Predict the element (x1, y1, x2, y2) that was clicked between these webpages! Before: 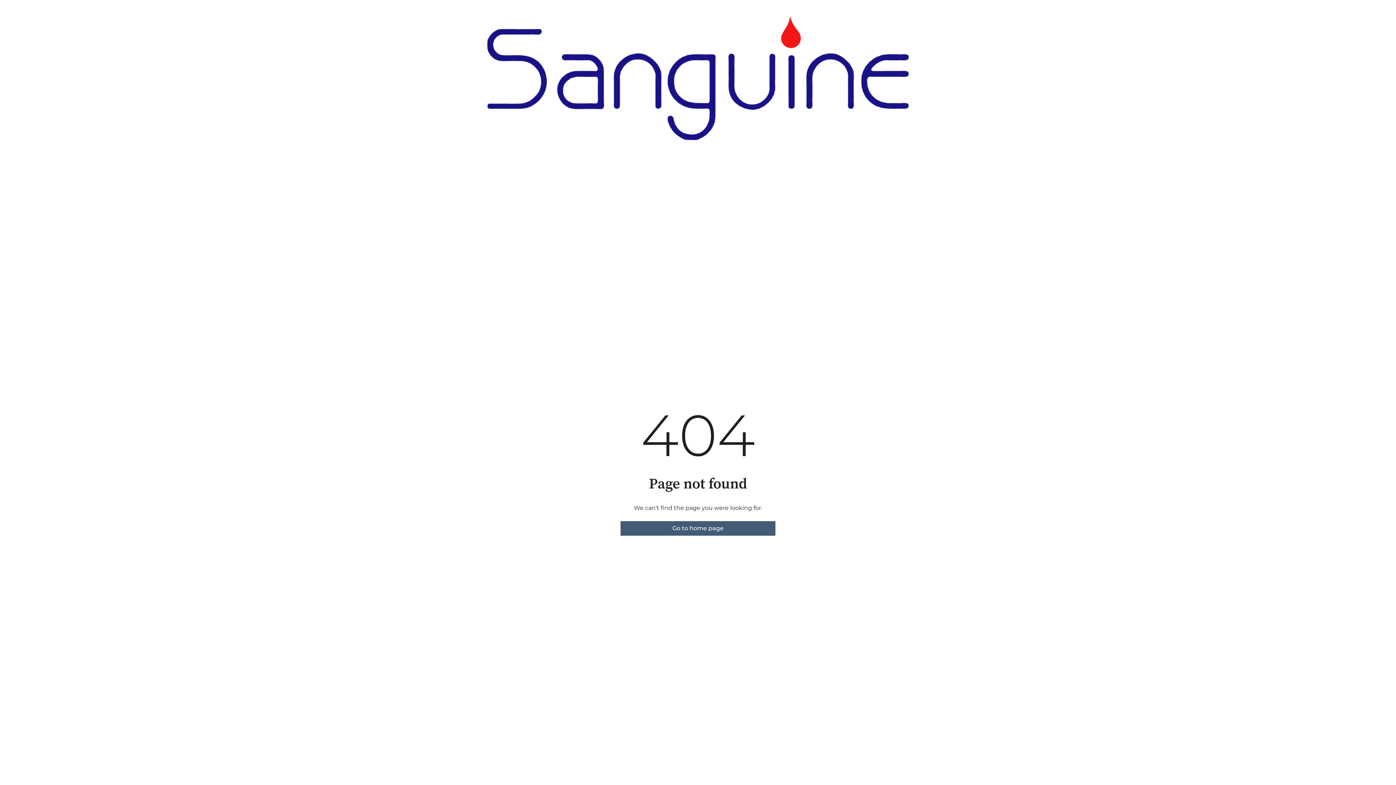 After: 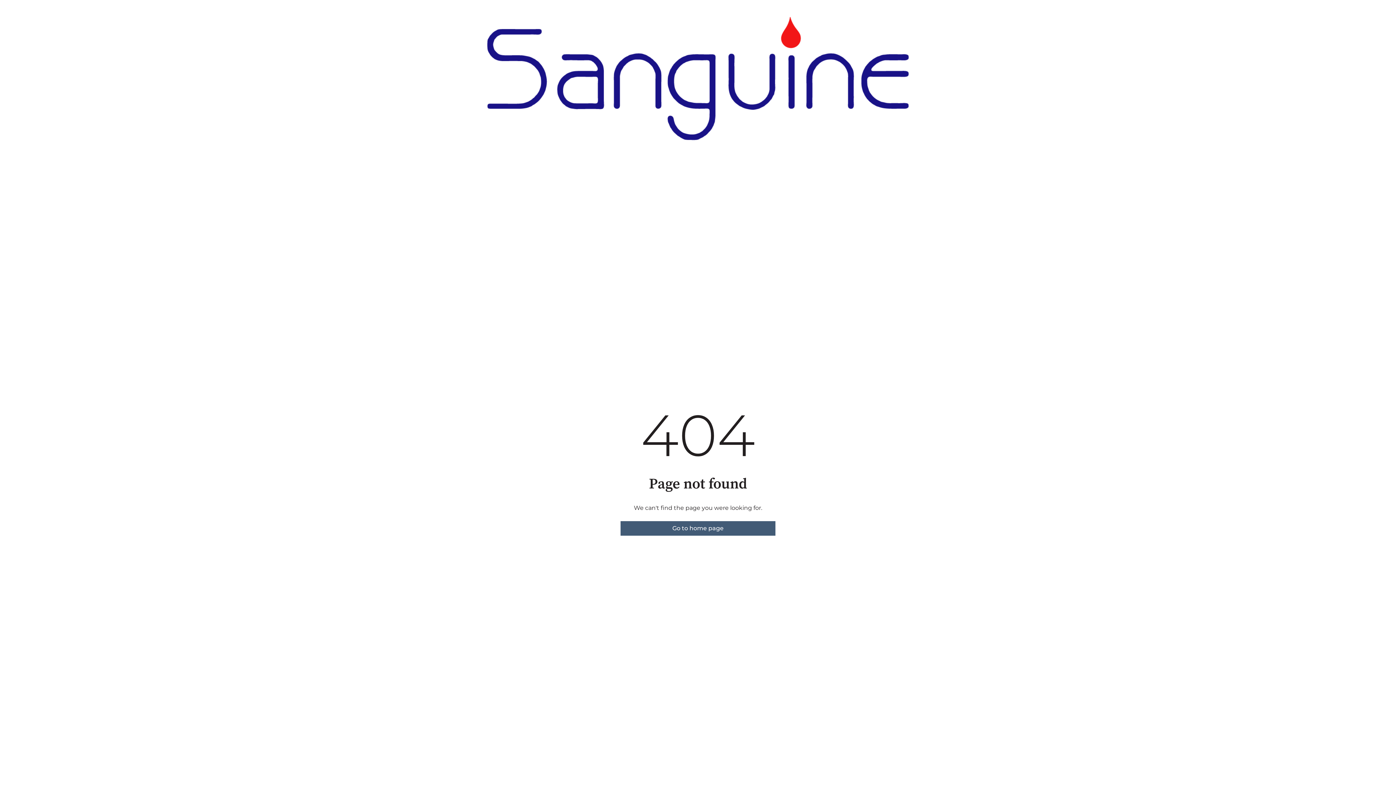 Action: label: Go to home page bbox: (620, 521, 775, 536)